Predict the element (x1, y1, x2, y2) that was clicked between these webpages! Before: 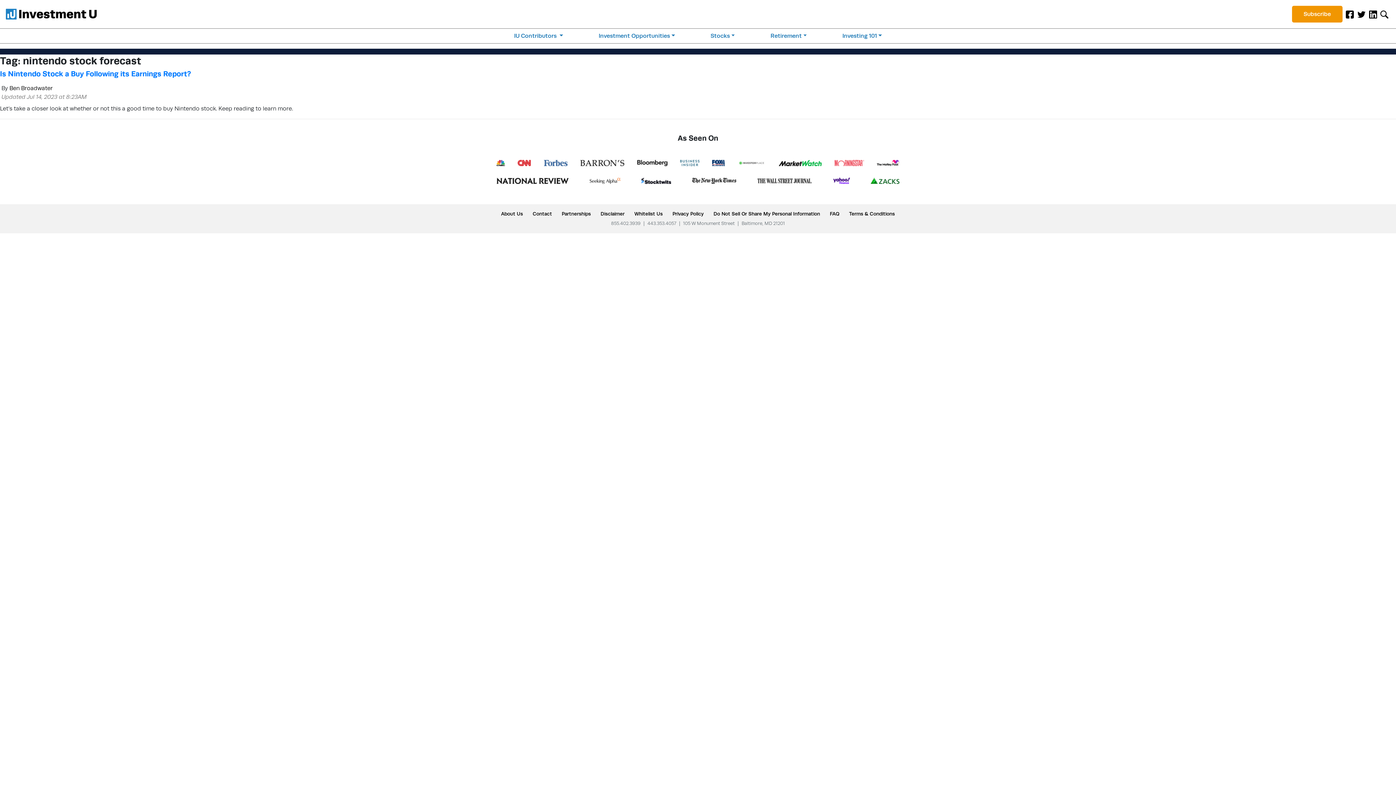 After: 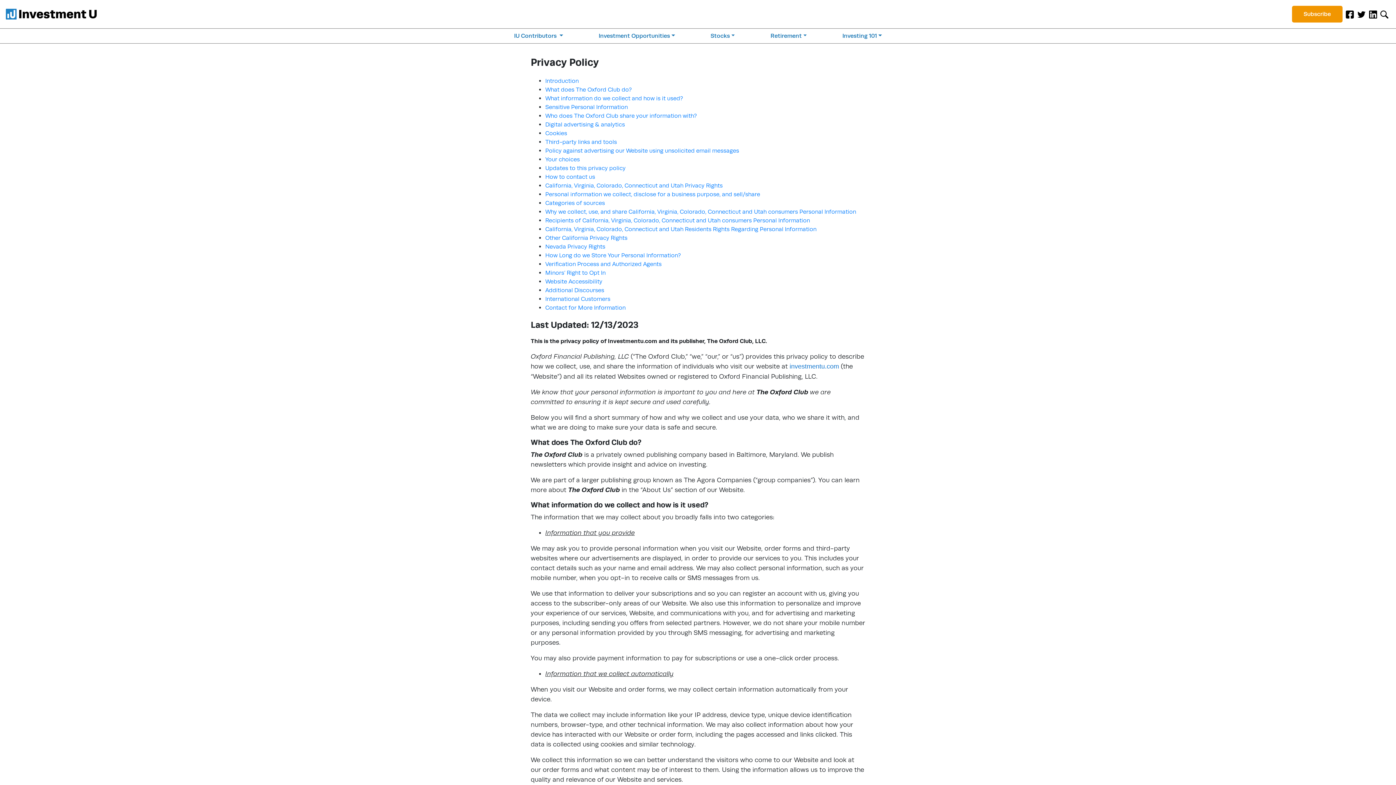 Action: bbox: (672, 210, 703, 217) label: Privacy Policy